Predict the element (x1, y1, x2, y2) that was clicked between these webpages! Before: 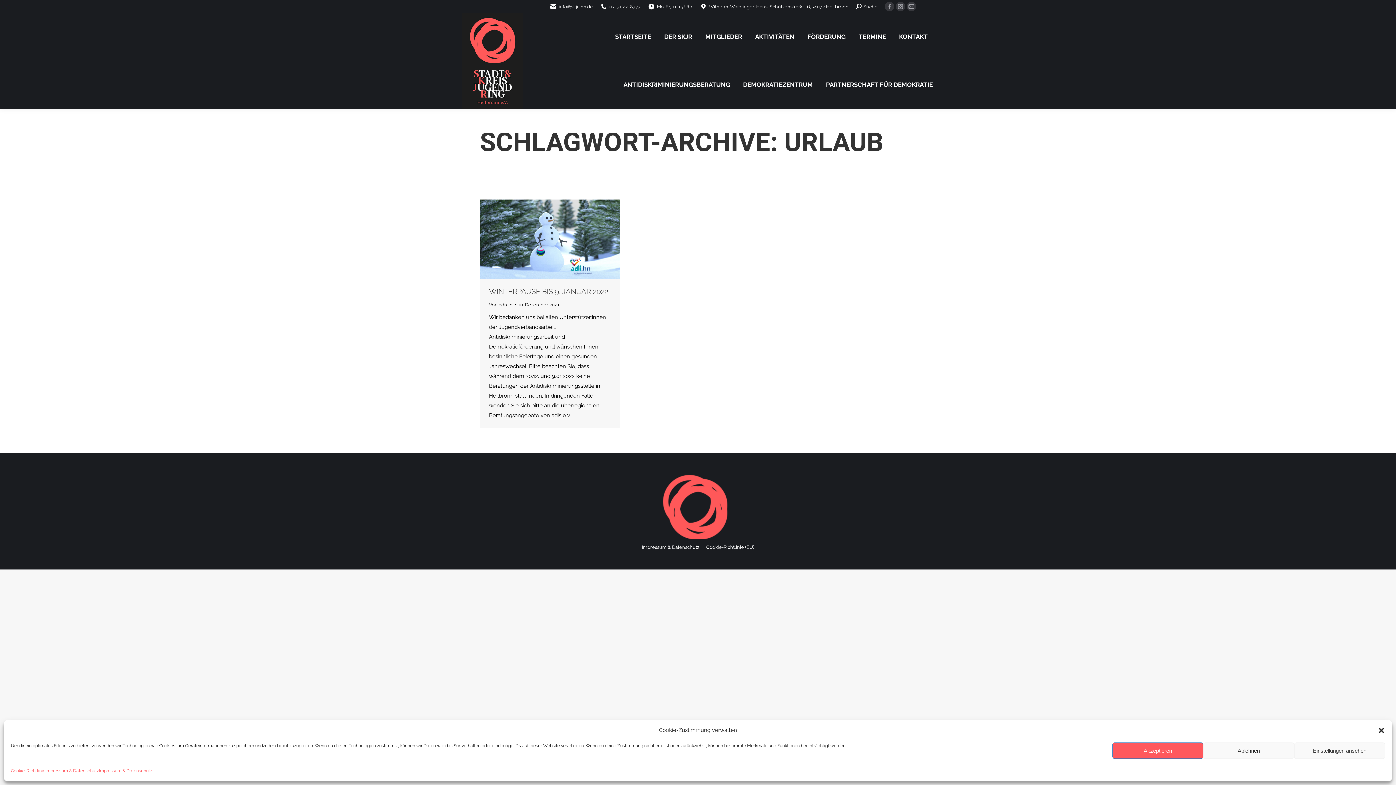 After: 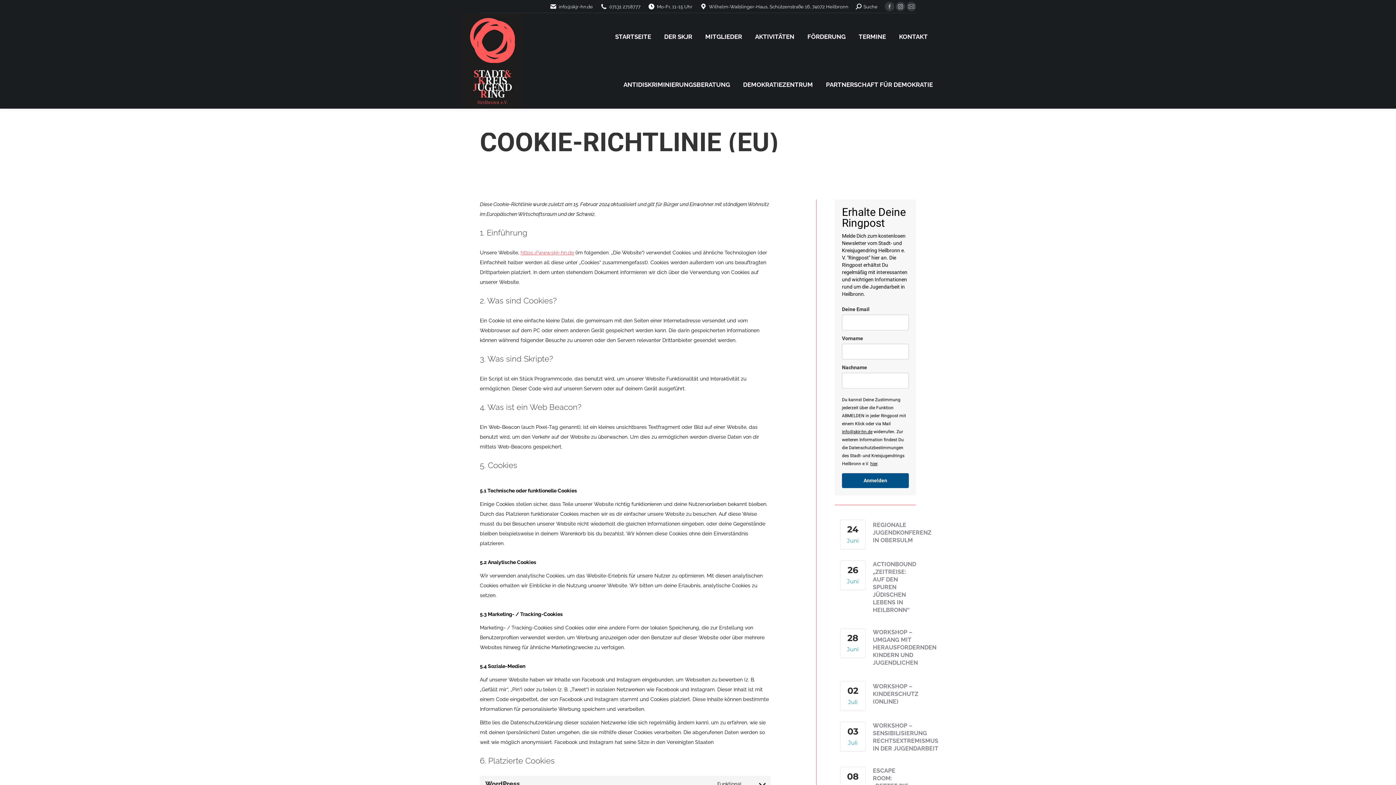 Action: label: Cookie-Richtlinie (EU) bbox: (706, 543, 754, 551)